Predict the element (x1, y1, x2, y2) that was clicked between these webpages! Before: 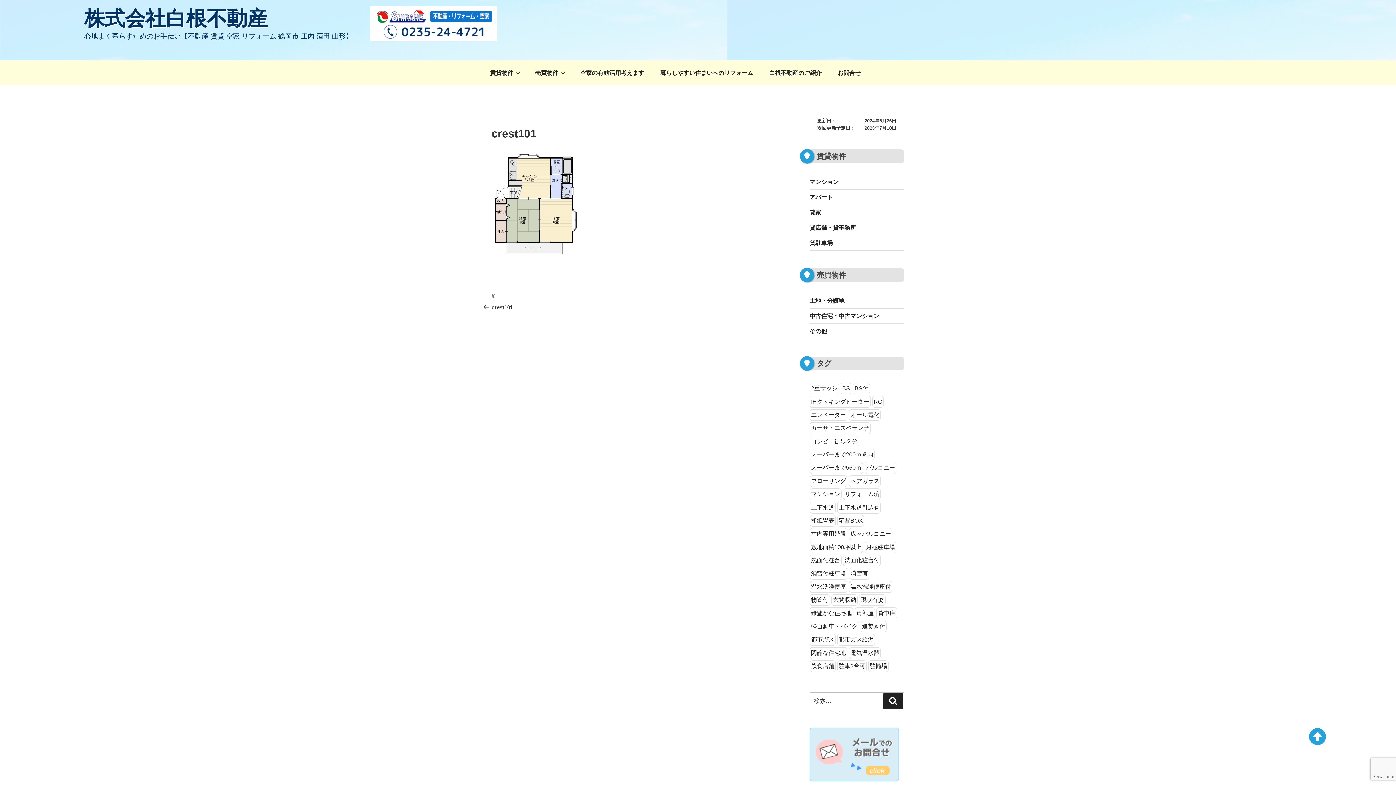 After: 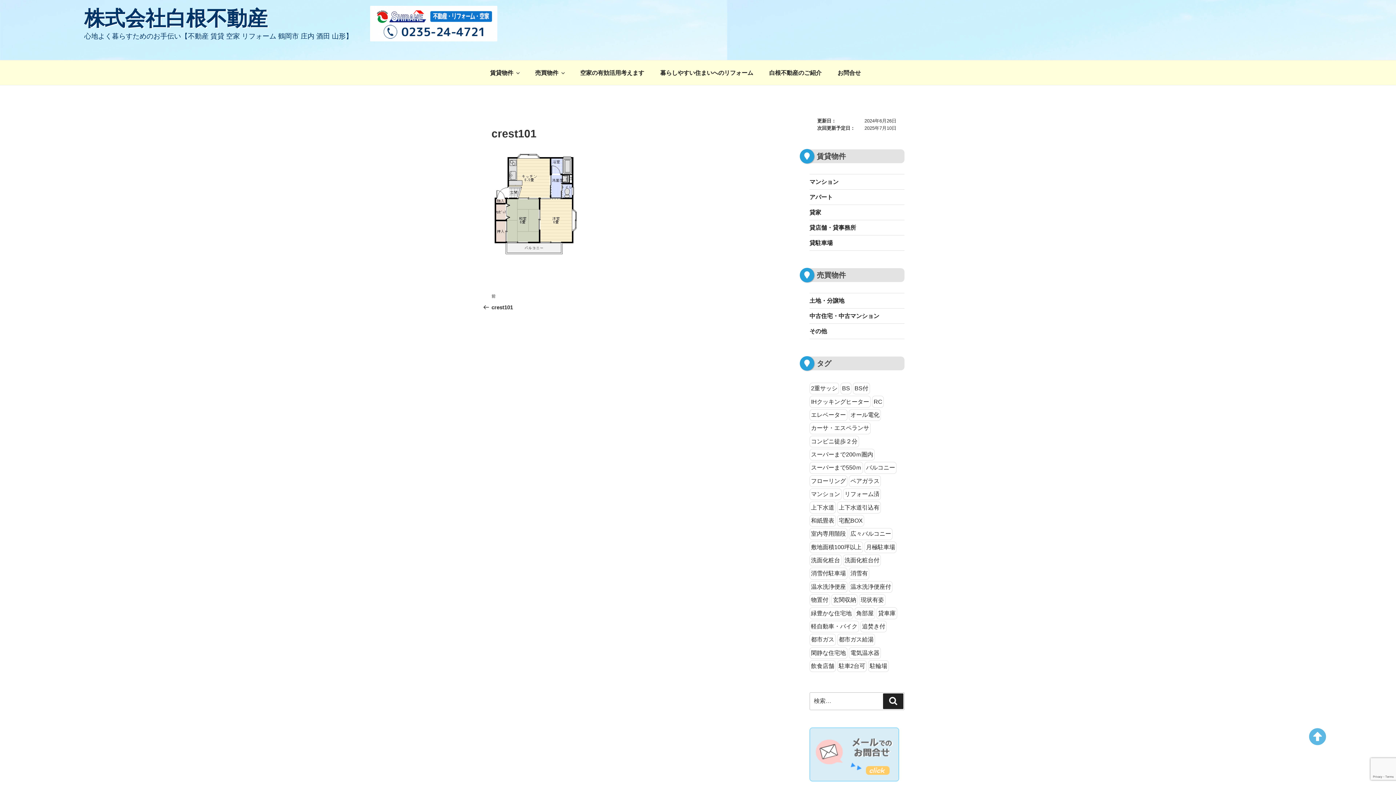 Action: bbox: (1309, 728, 1326, 746)